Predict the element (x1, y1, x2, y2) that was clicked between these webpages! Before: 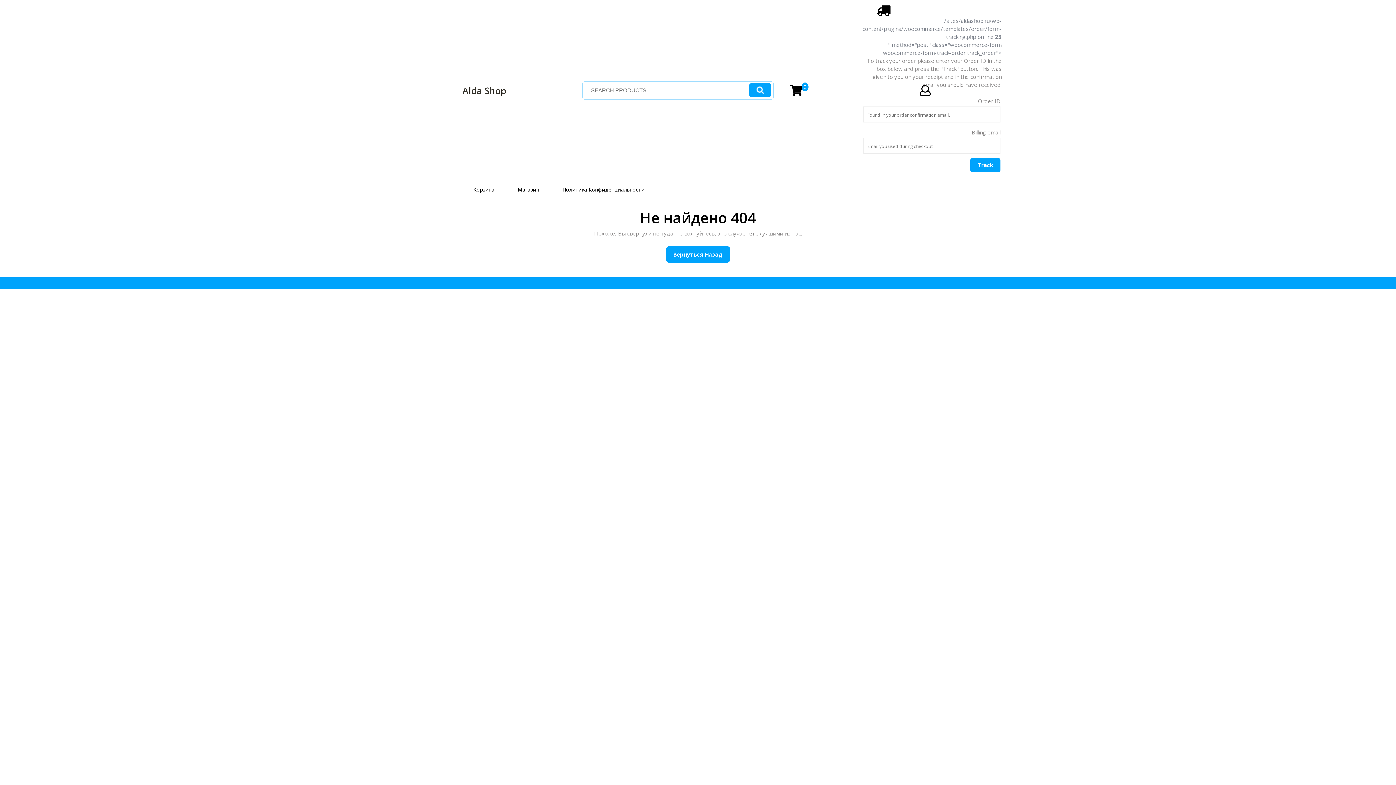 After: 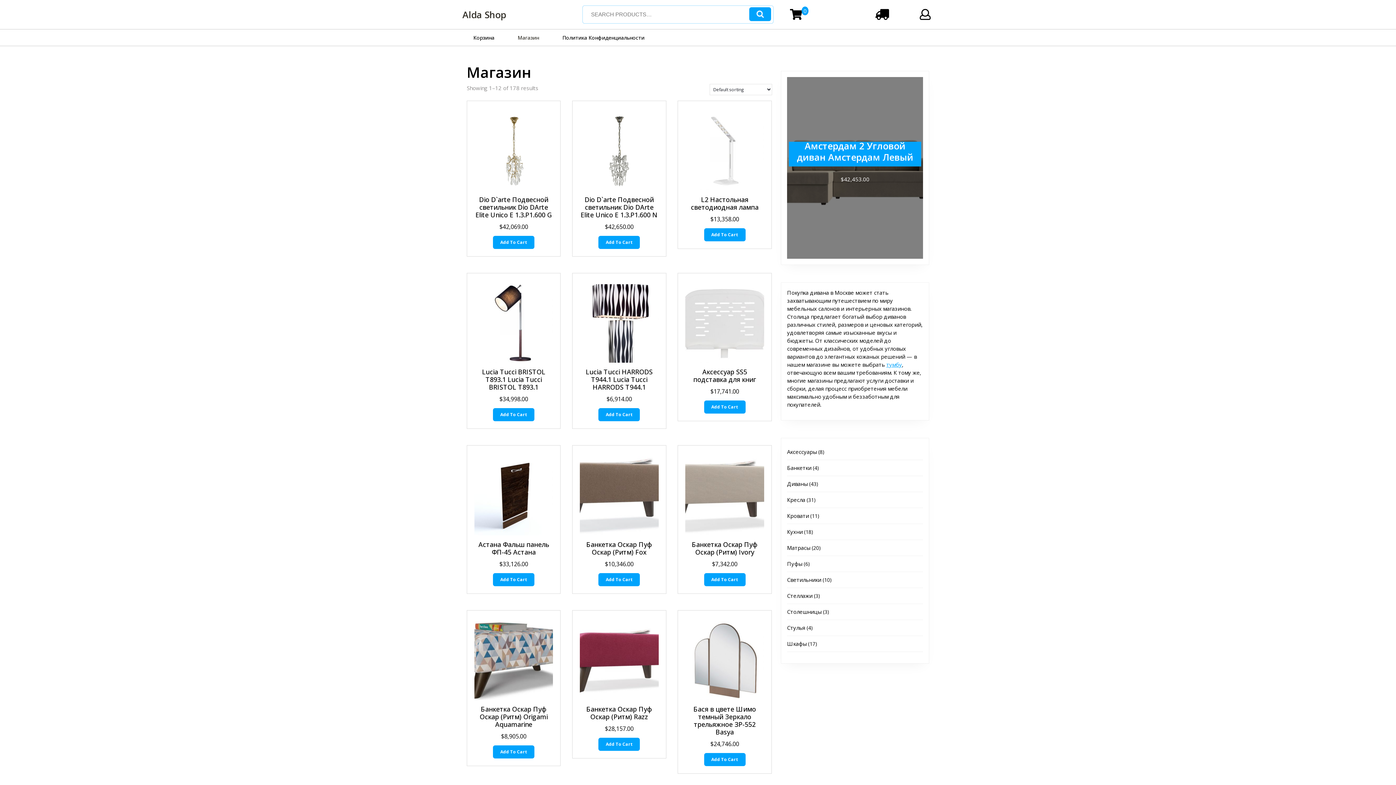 Action: label: Alda Shop bbox: (462, 84, 506, 96)